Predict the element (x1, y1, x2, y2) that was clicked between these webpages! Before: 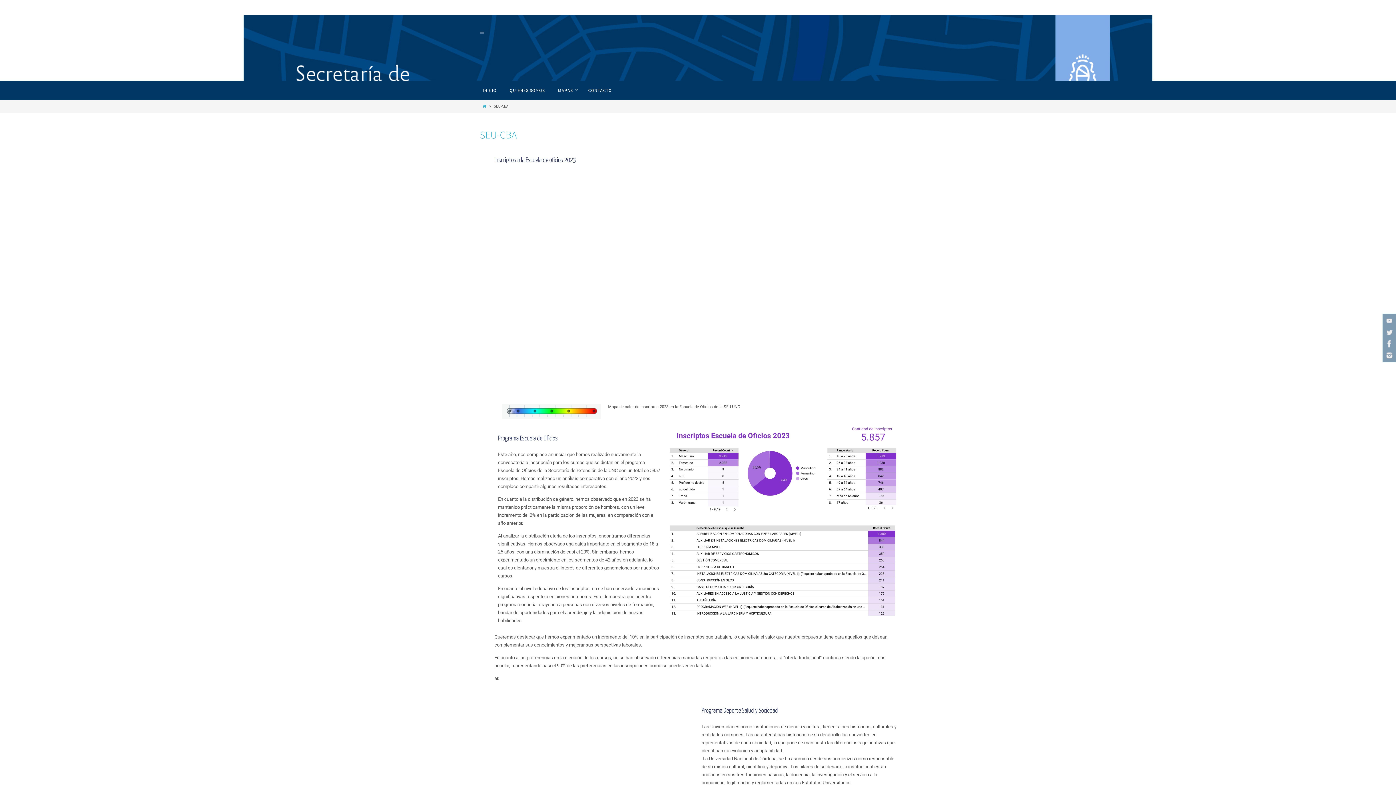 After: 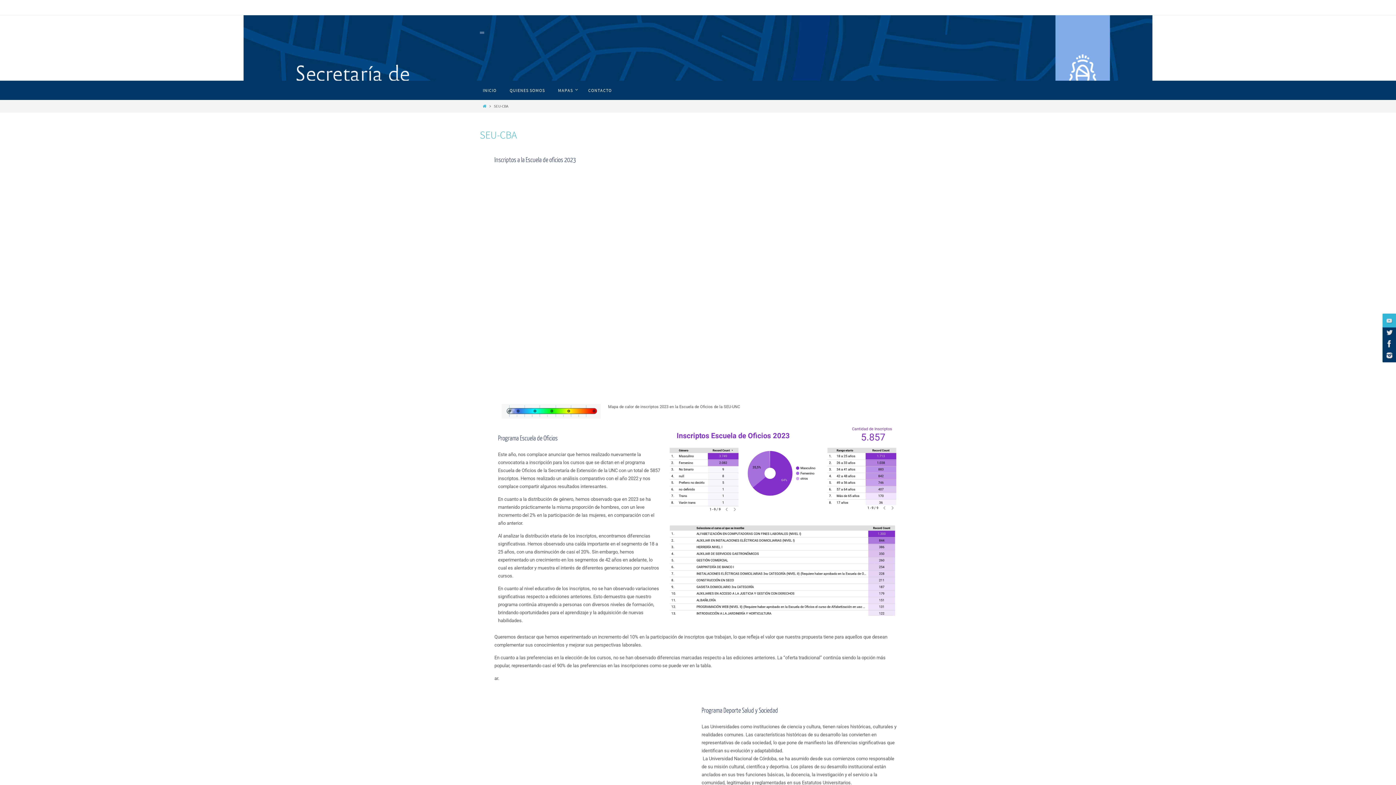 Action: bbox: (1382, 313, 1394, 327)